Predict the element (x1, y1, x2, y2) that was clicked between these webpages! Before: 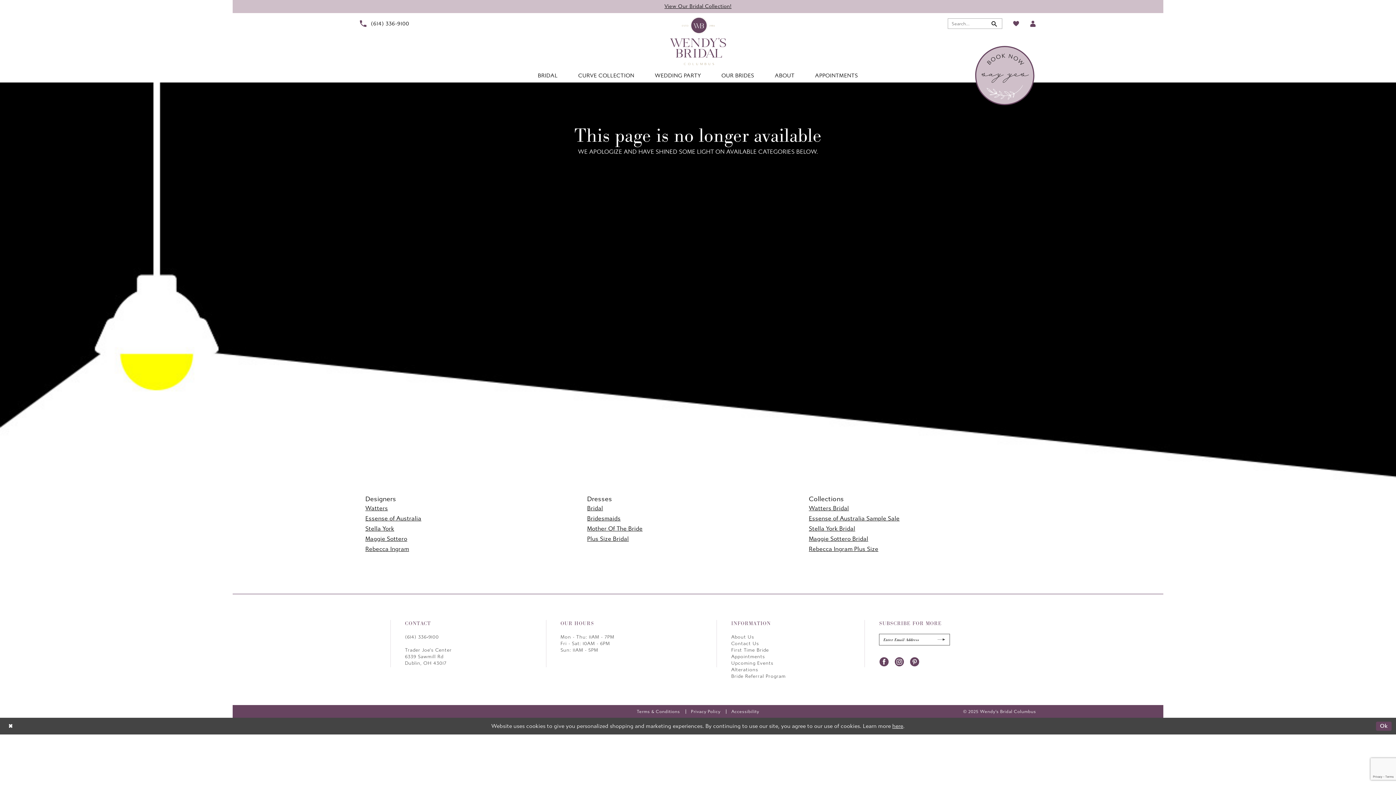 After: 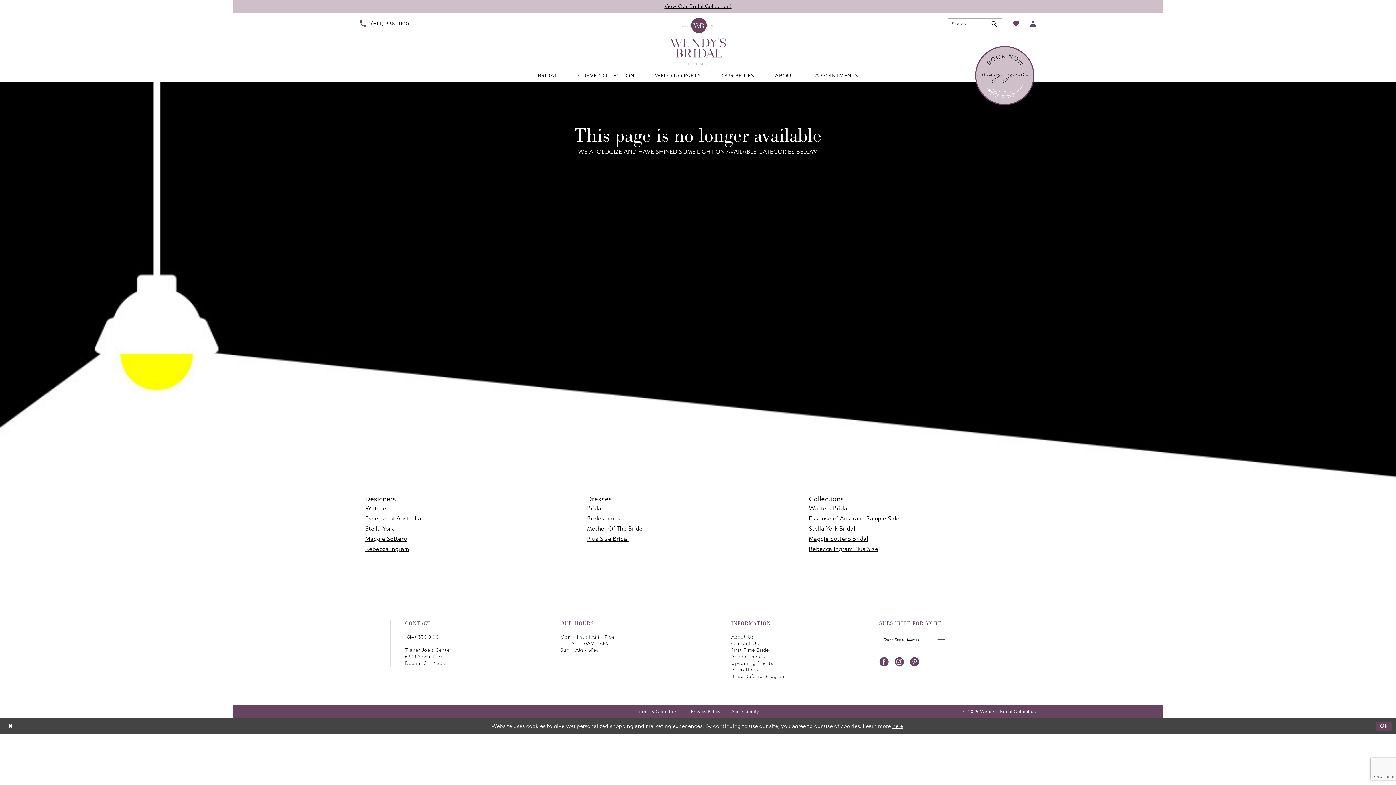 Action: label: Submit Subscribe bbox: (932, 633, 950, 647)